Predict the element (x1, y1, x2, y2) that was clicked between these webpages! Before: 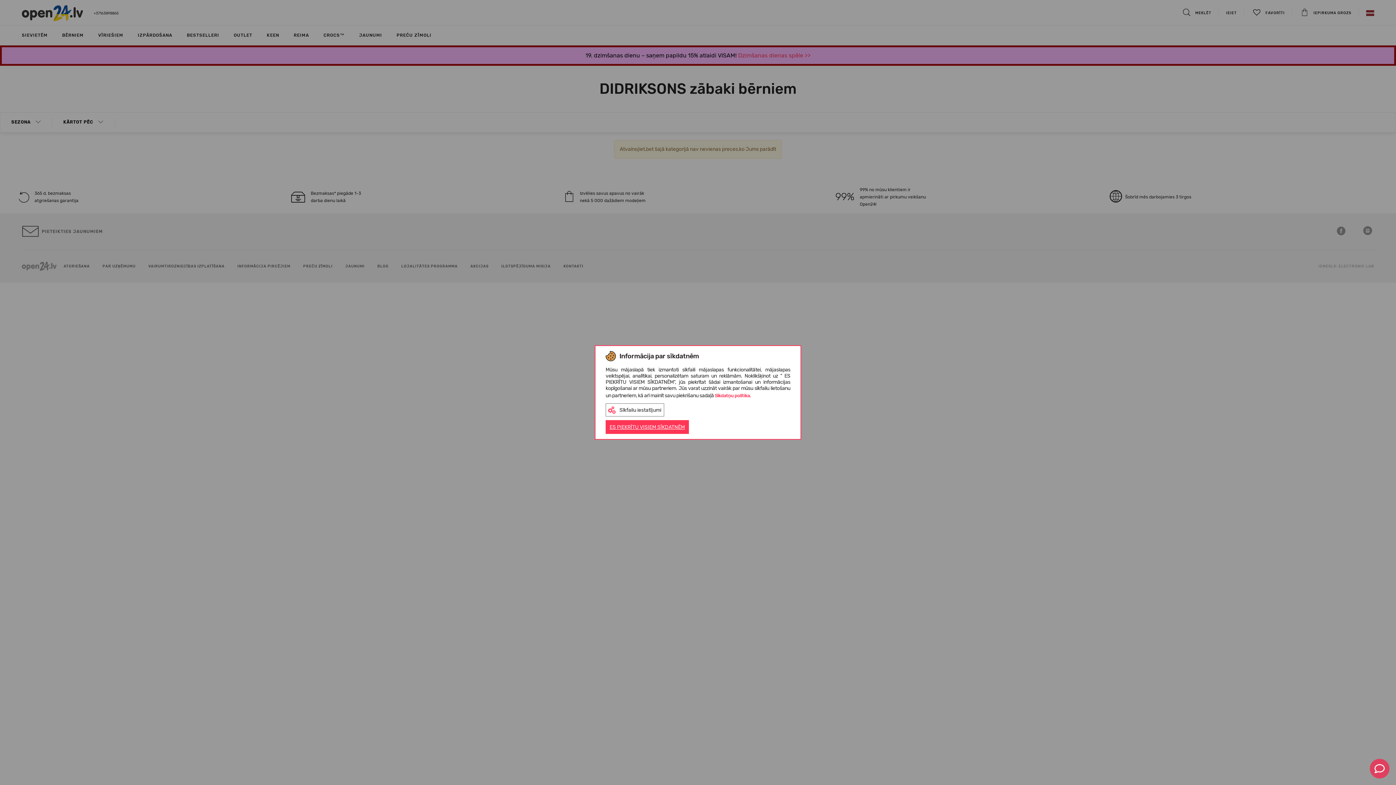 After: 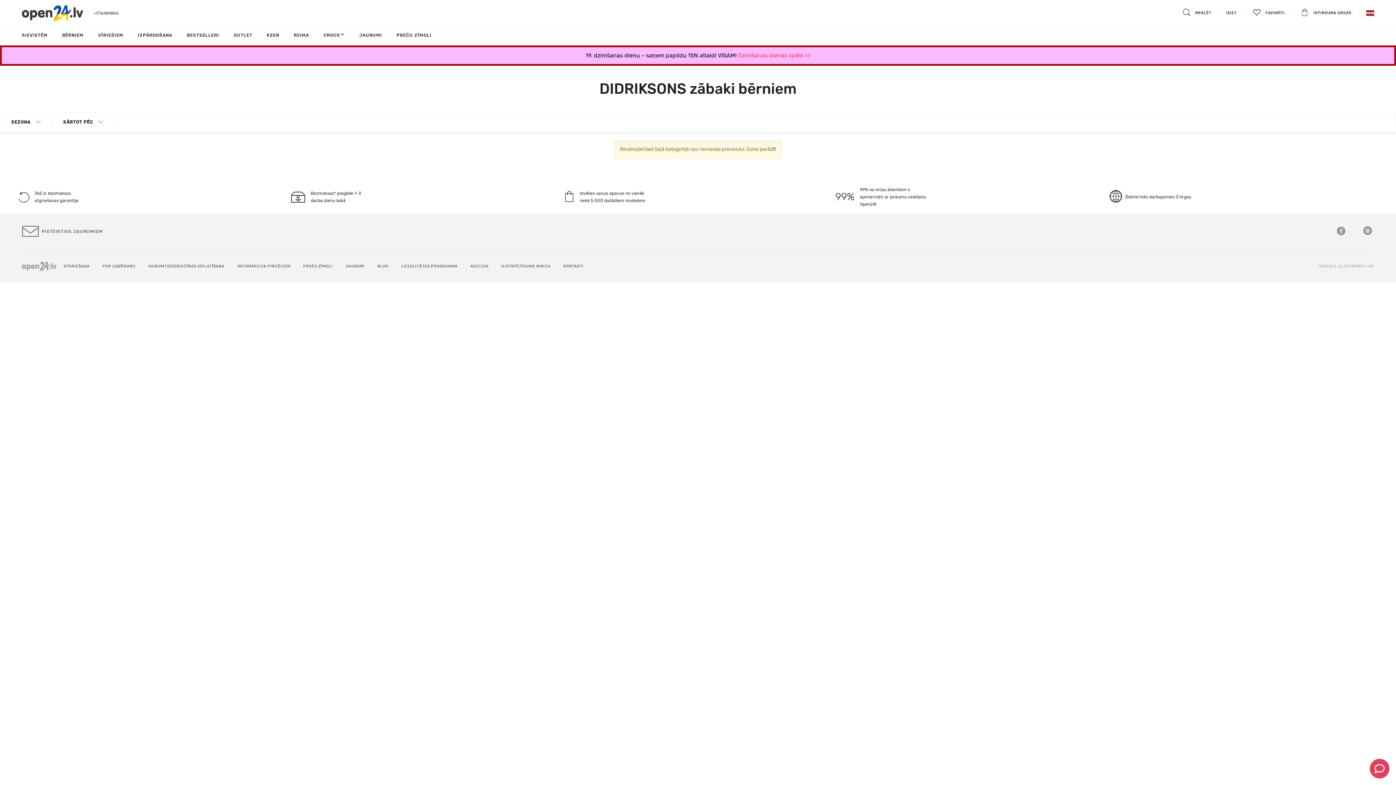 Action: bbox: (605, 420, 689, 434) label: ES PIEKRĪTU VISIEM SĪKDATNĒM